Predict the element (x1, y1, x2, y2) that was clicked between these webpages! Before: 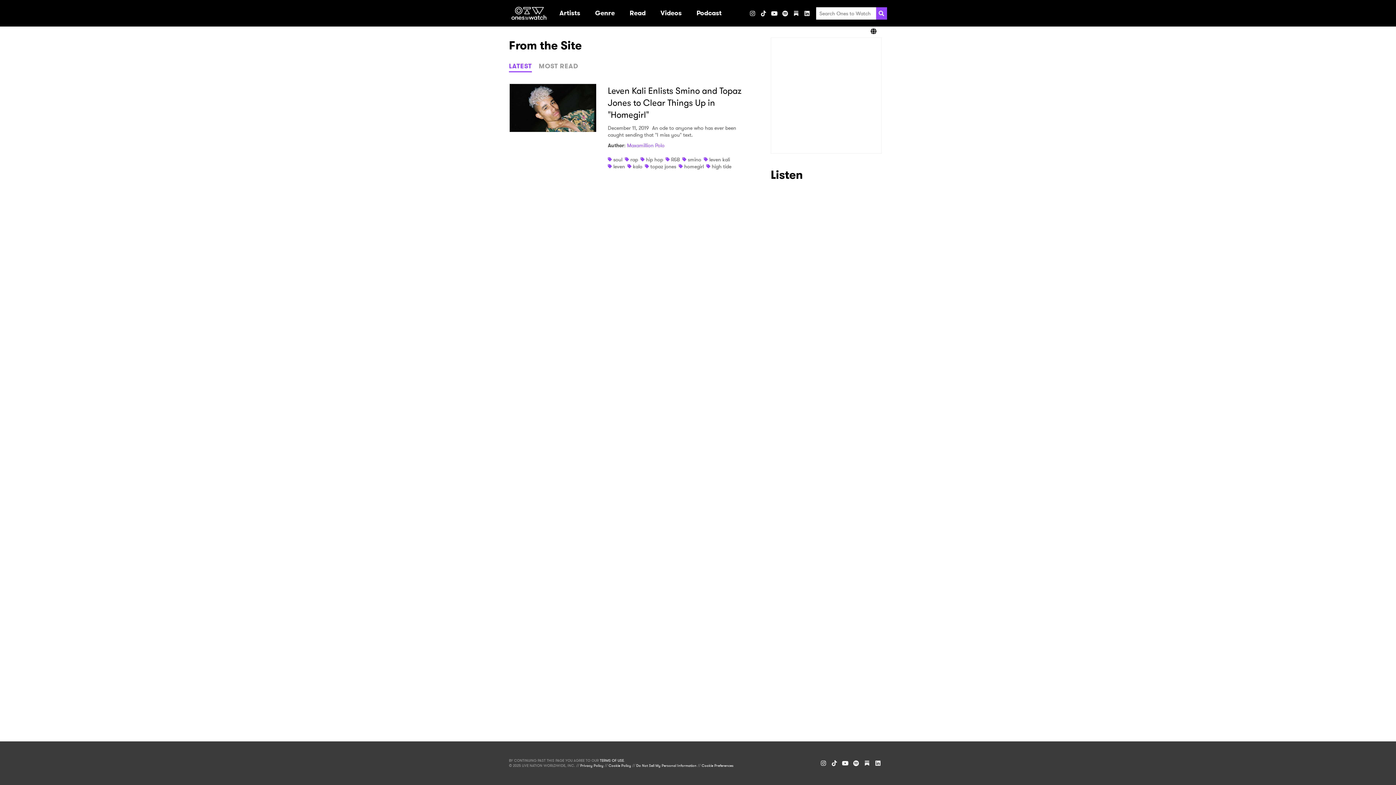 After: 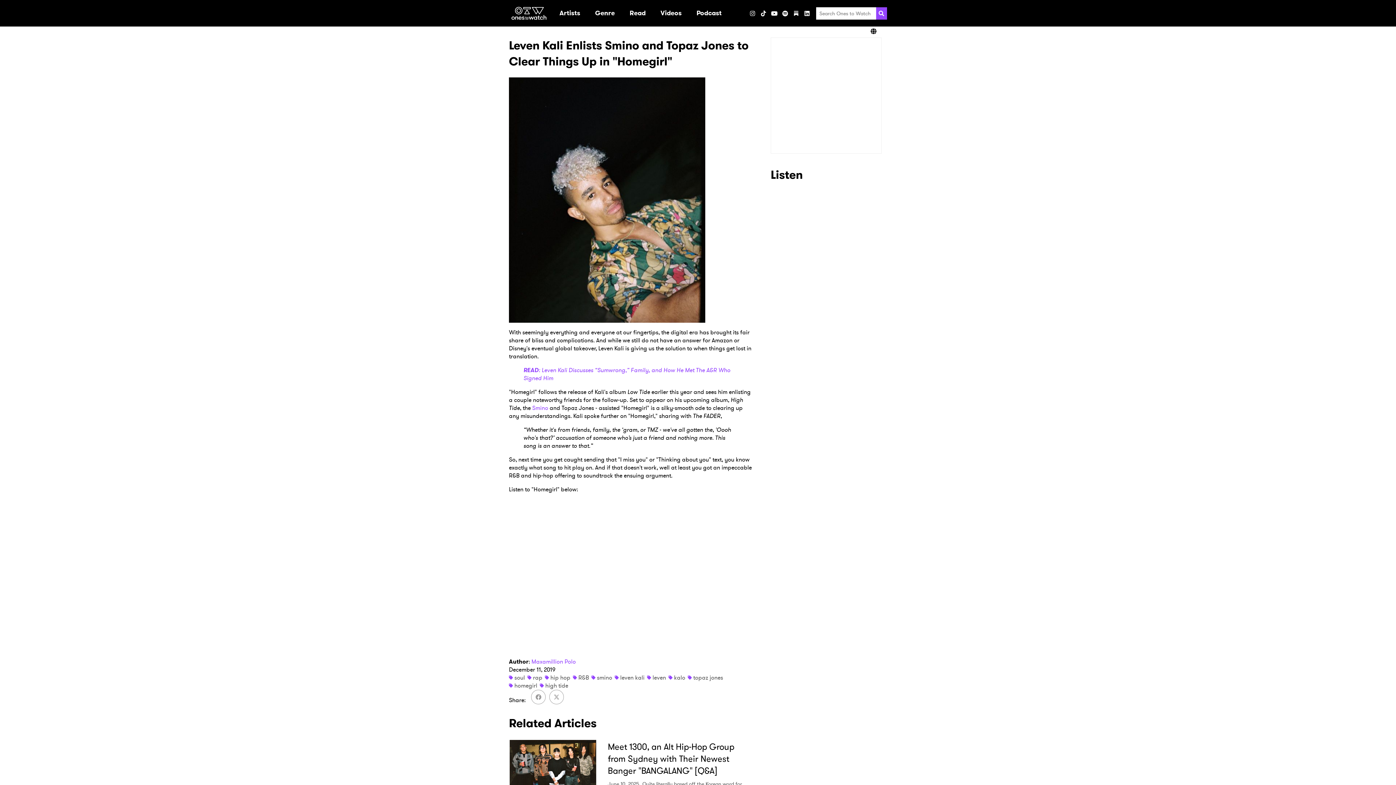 Action: bbox: (509, 83, 597, 132)